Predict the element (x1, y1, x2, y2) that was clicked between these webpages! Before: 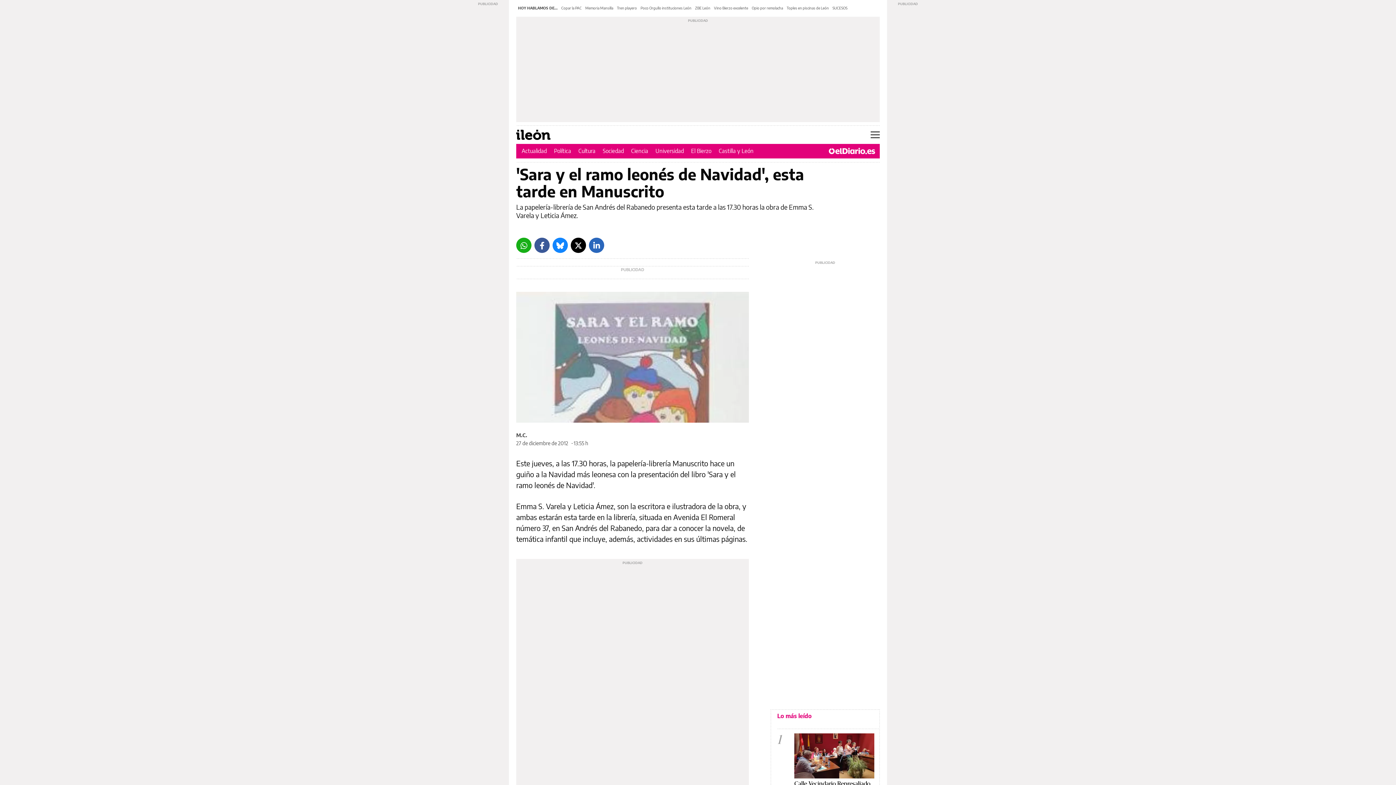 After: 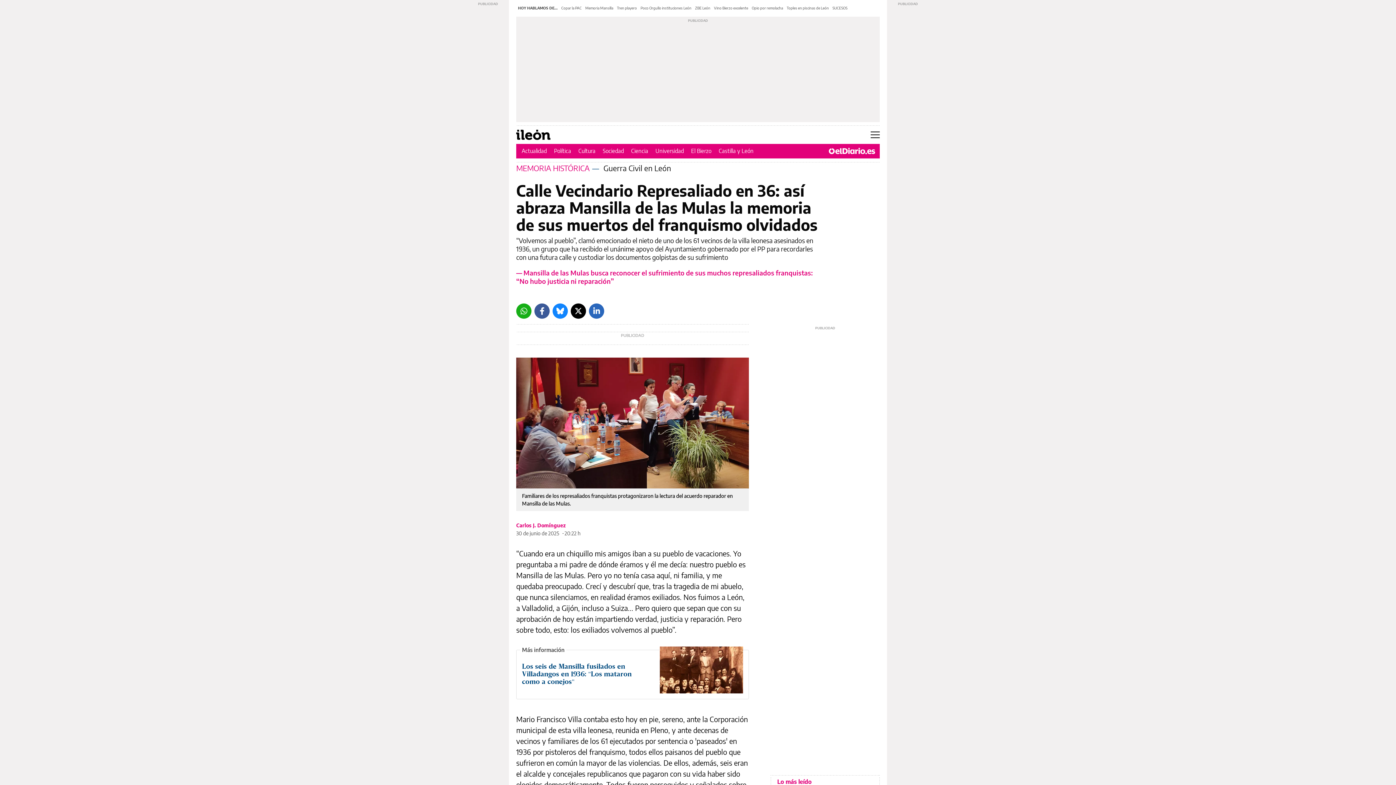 Action: bbox: (794, 733, 874, 778)